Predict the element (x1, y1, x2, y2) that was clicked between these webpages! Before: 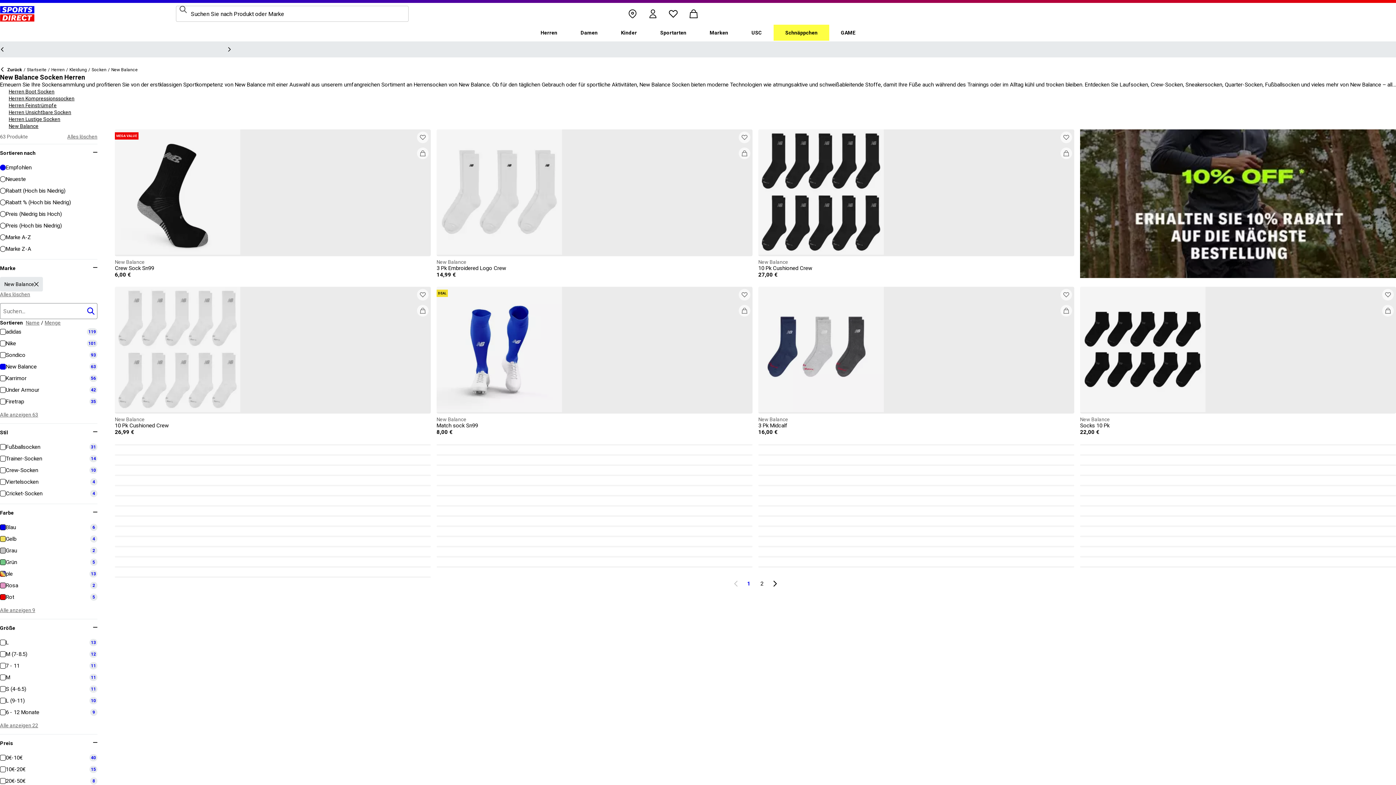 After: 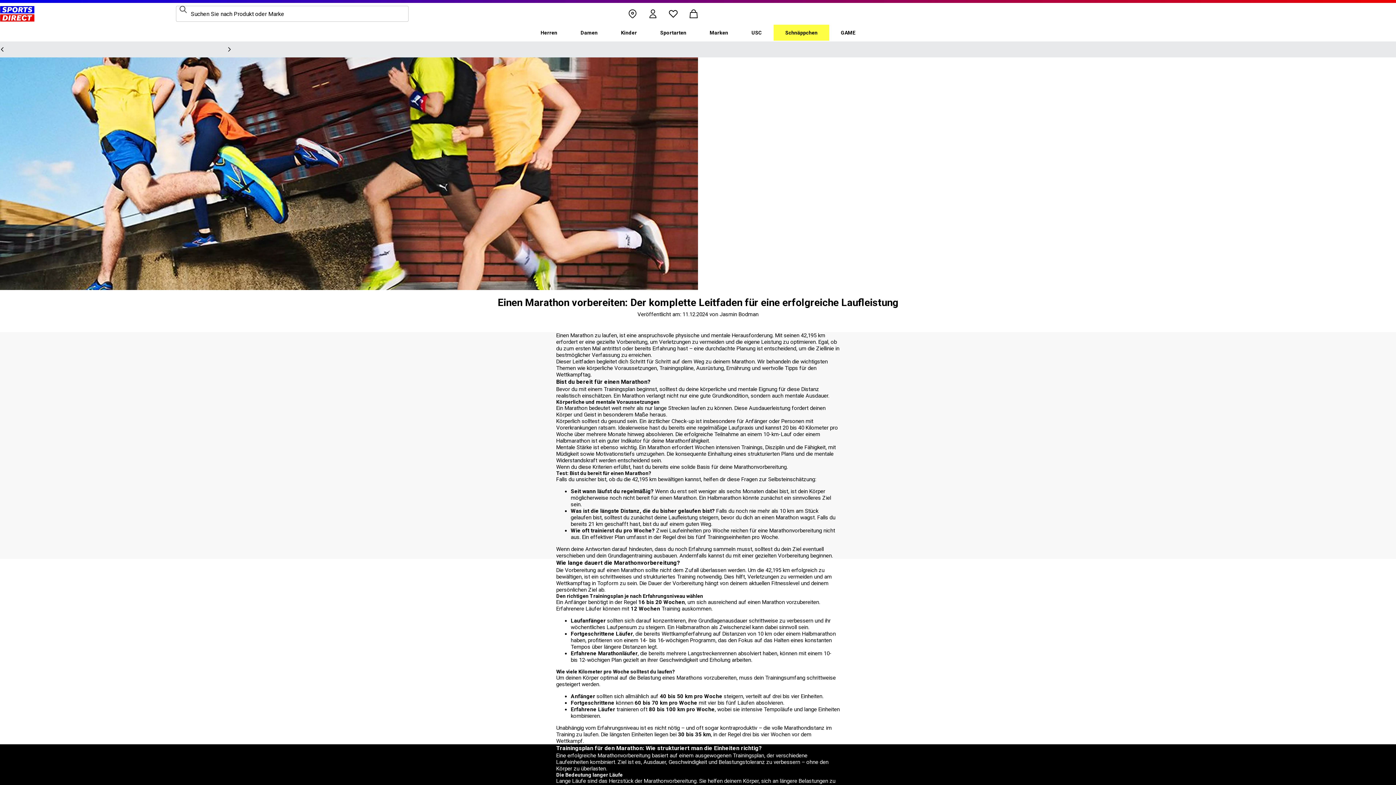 Action: bbox: (10, 46, 221, 52) label: Einen Marathon vorbereiten: Der komplette Leitfaden für eine erfolgreiche Laufleistung